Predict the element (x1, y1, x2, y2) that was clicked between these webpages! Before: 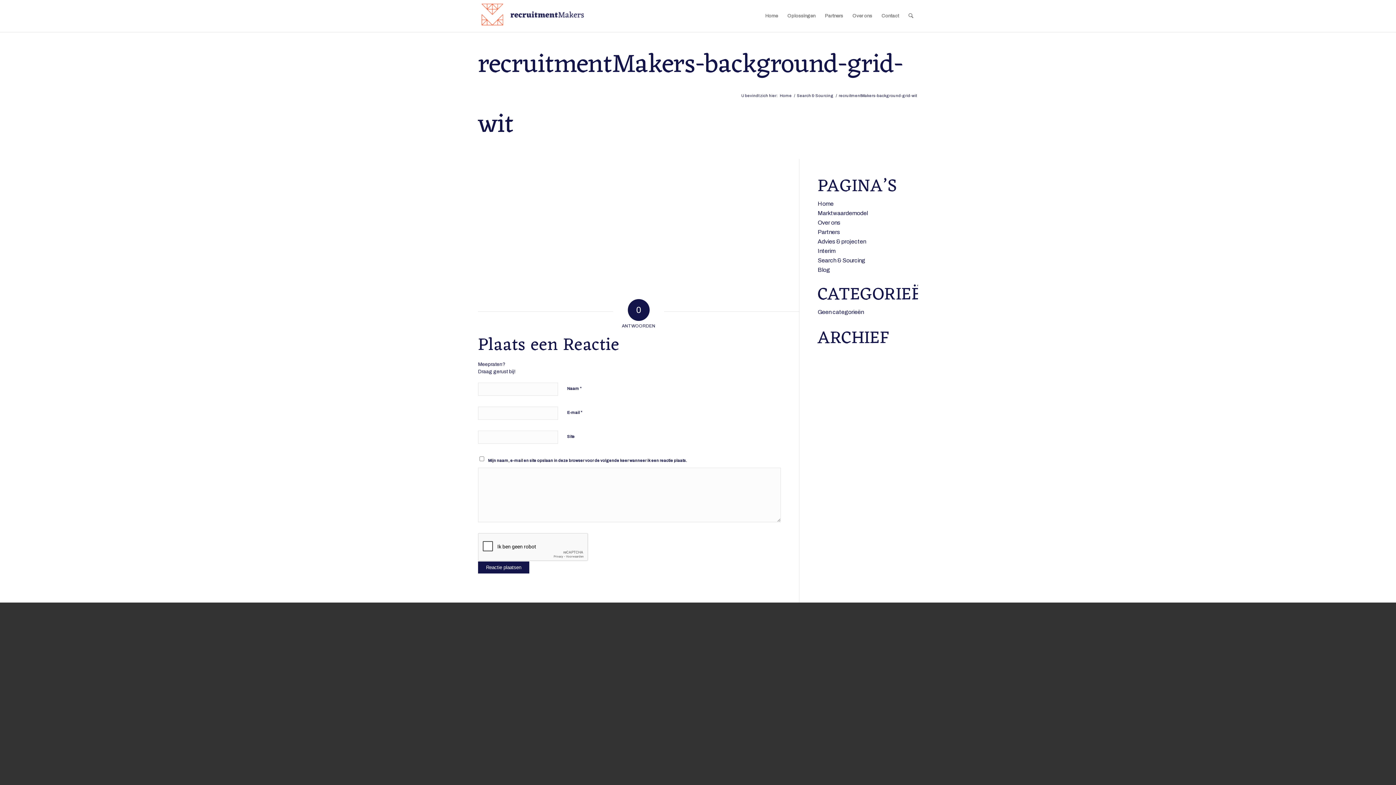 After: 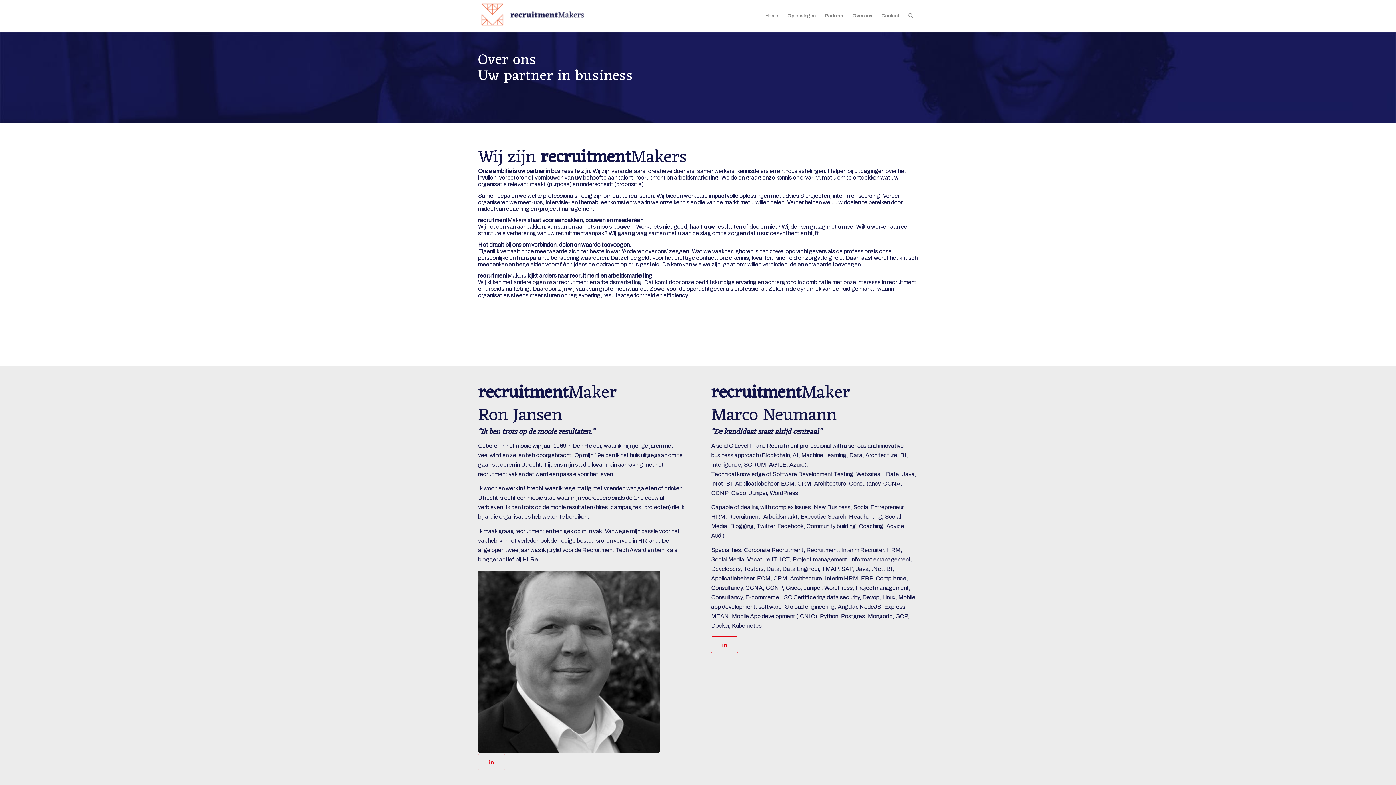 Action: label: Over ons bbox: (817, 219, 840, 225)